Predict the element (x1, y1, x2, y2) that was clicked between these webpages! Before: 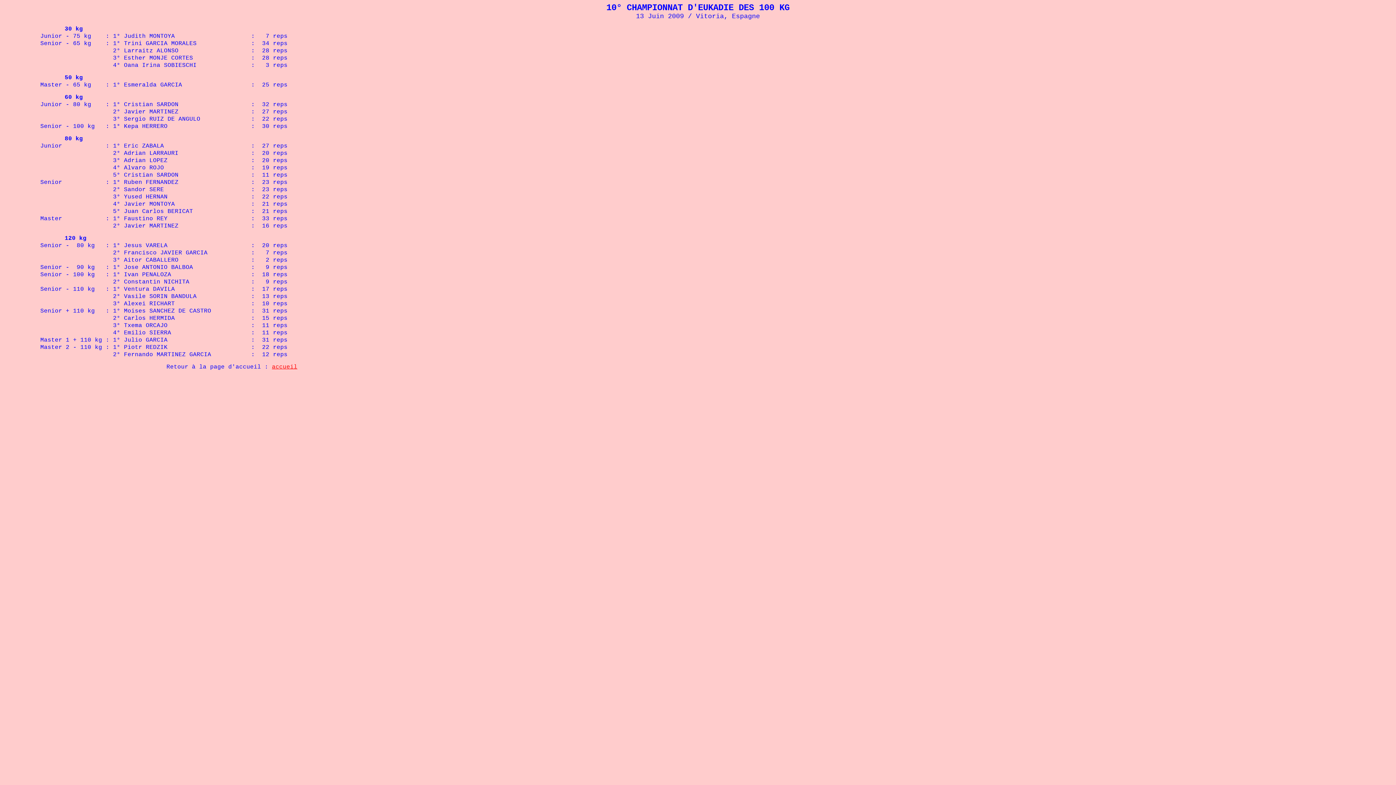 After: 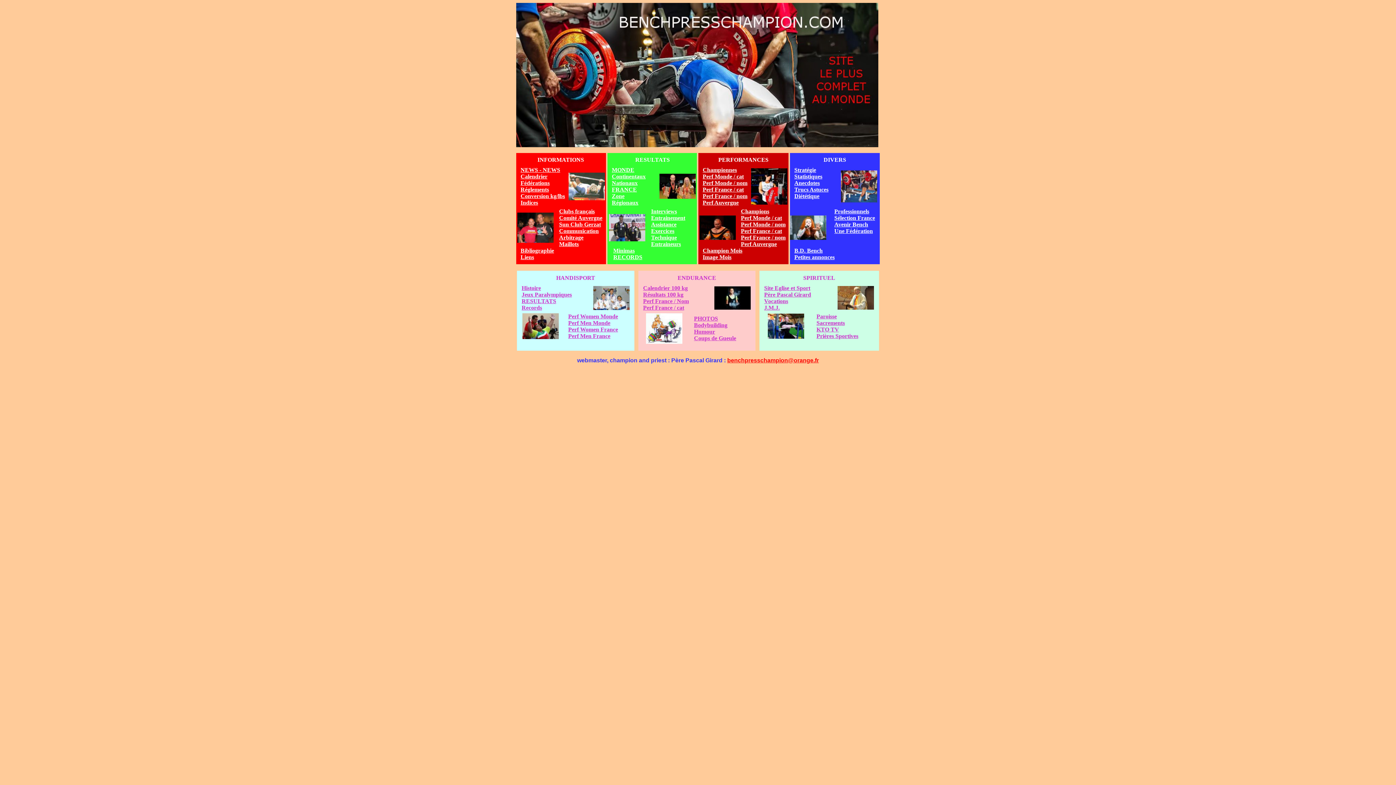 Action: bbox: (272, 364, 297, 370) label: accueil